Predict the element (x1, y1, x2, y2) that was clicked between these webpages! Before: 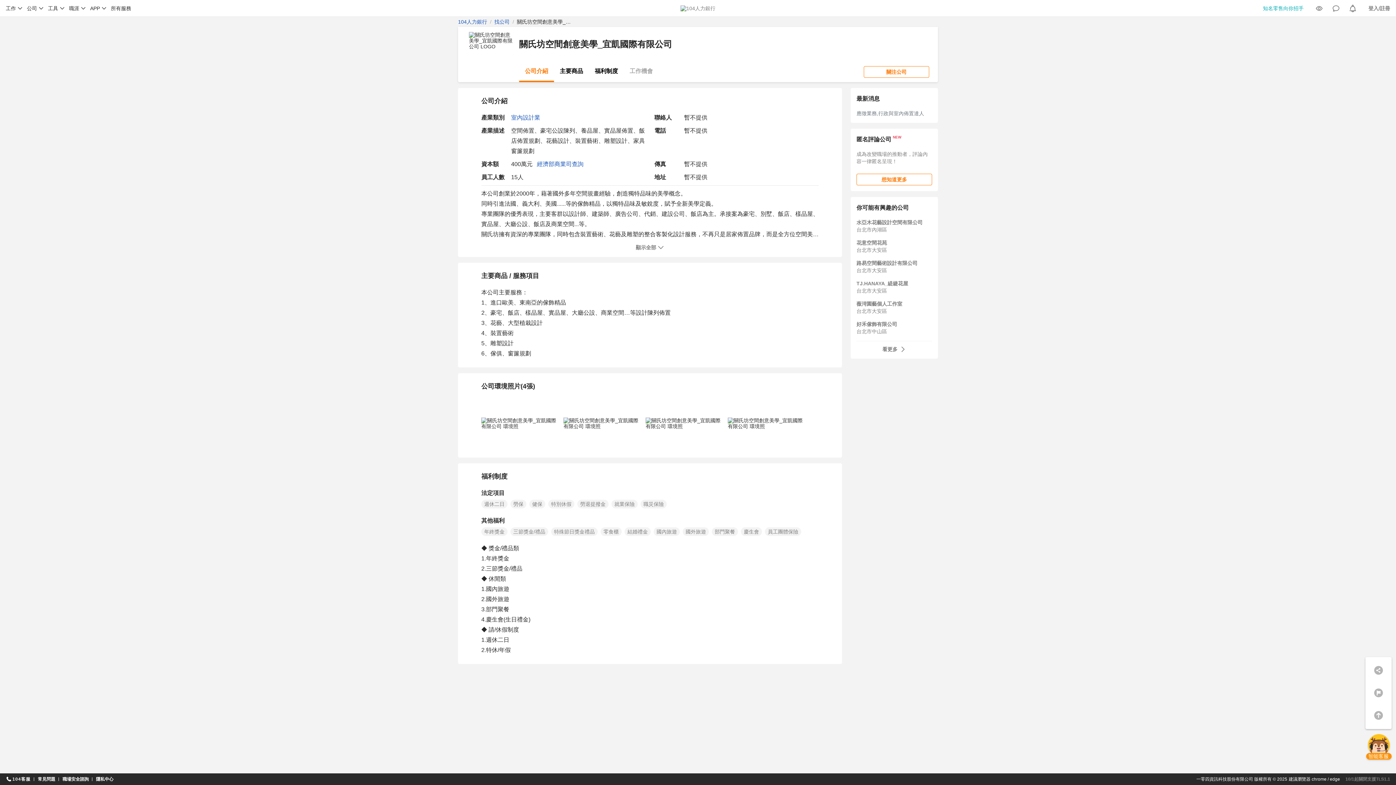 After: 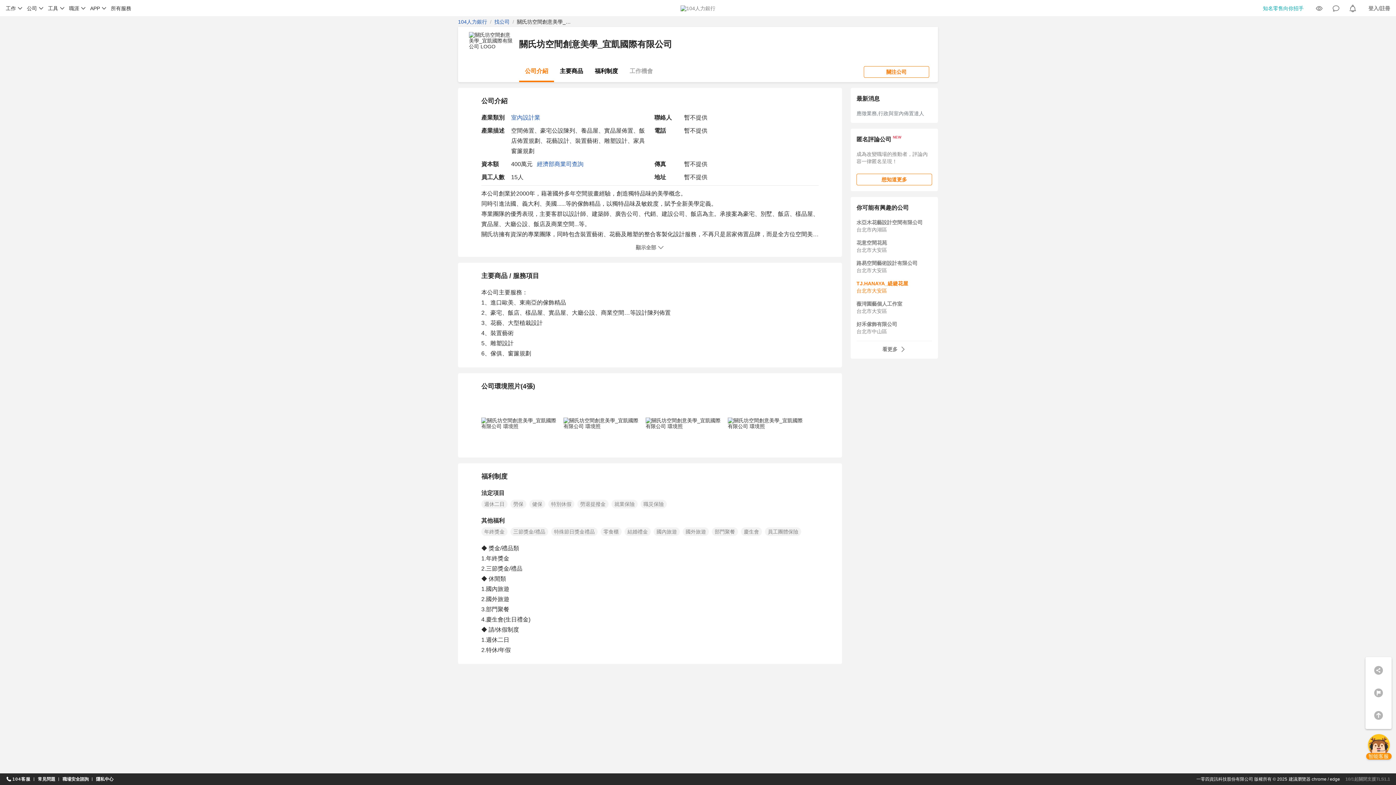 Action: bbox: (852, 280, 936, 300) label: TJ.HANAYA_緹緁花屋

台北市大安區